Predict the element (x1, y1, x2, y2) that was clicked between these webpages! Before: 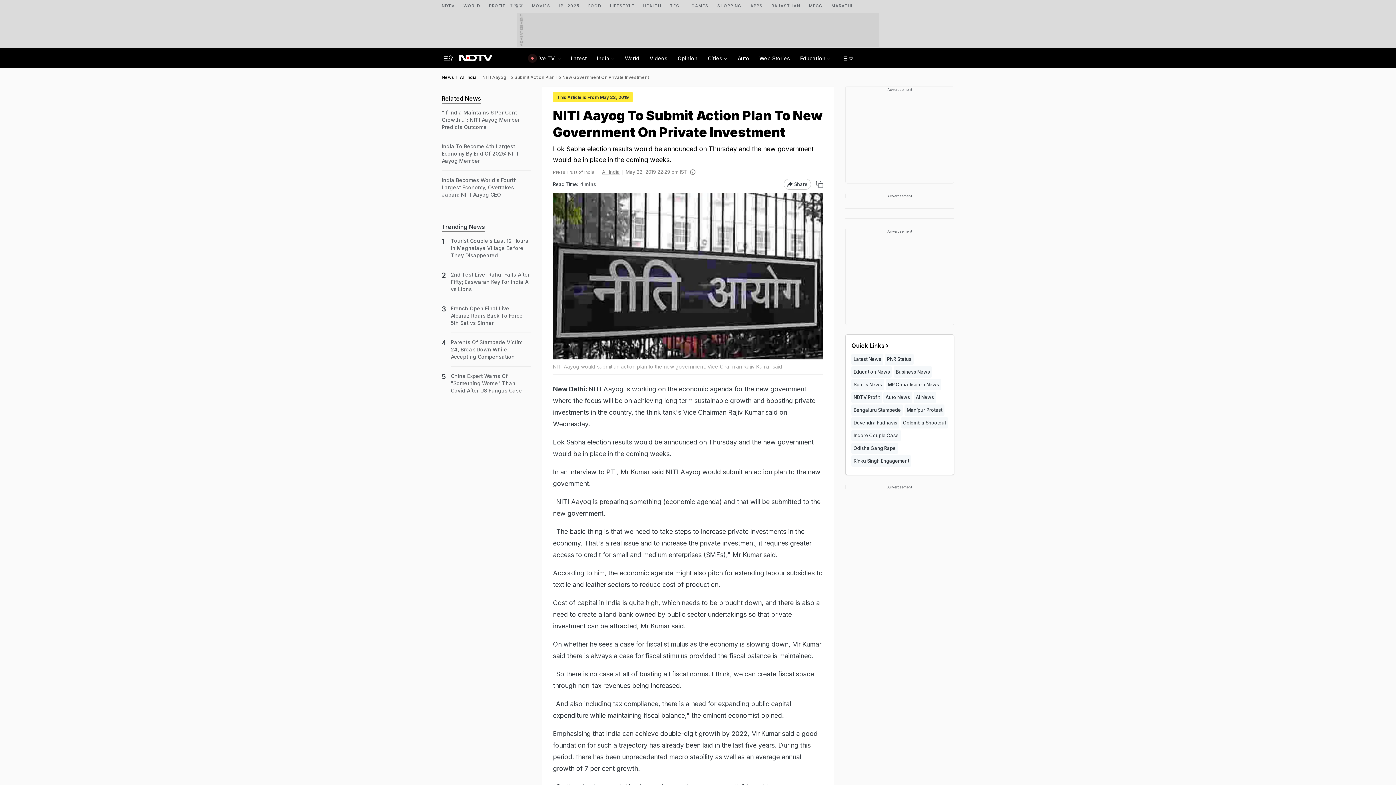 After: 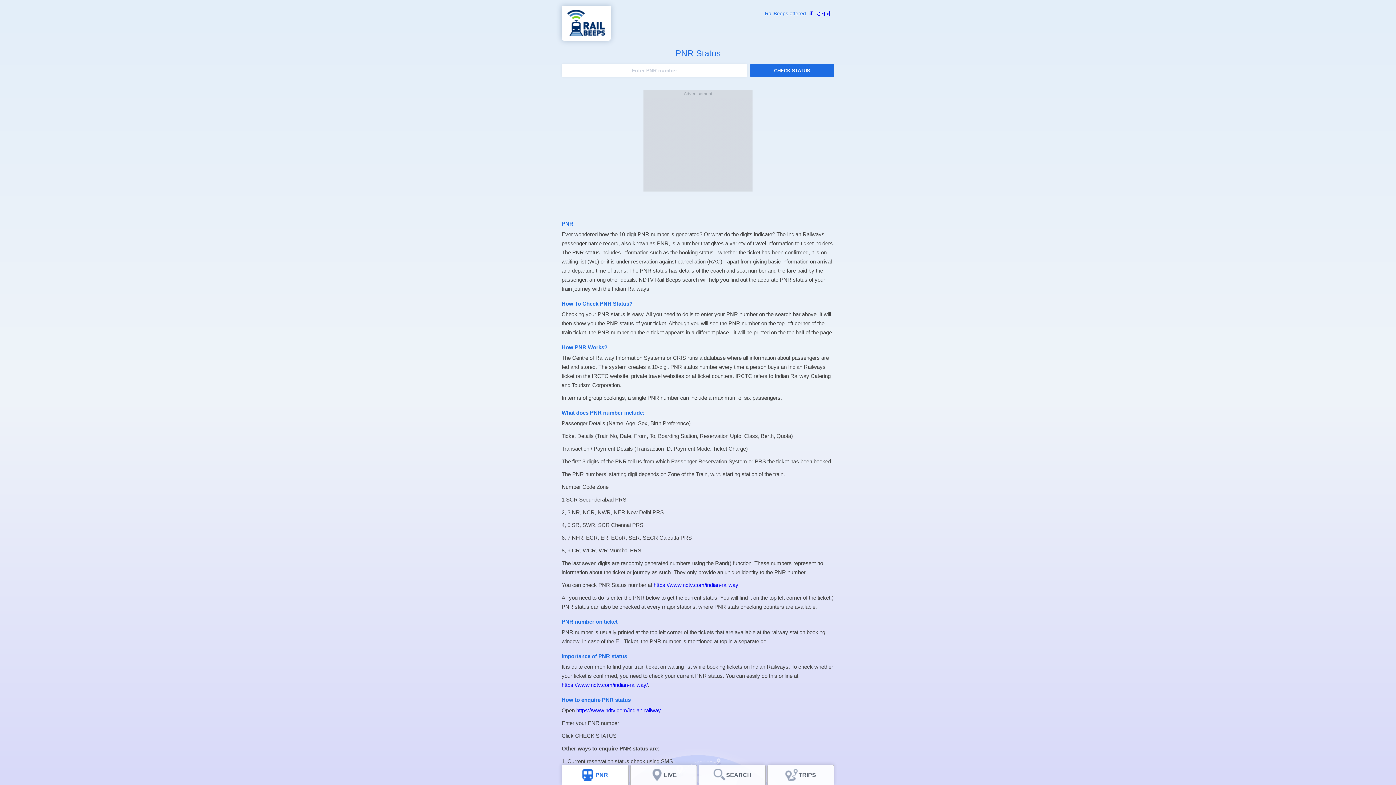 Action: label: PNR Status bbox: (885, 353, 913, 365)